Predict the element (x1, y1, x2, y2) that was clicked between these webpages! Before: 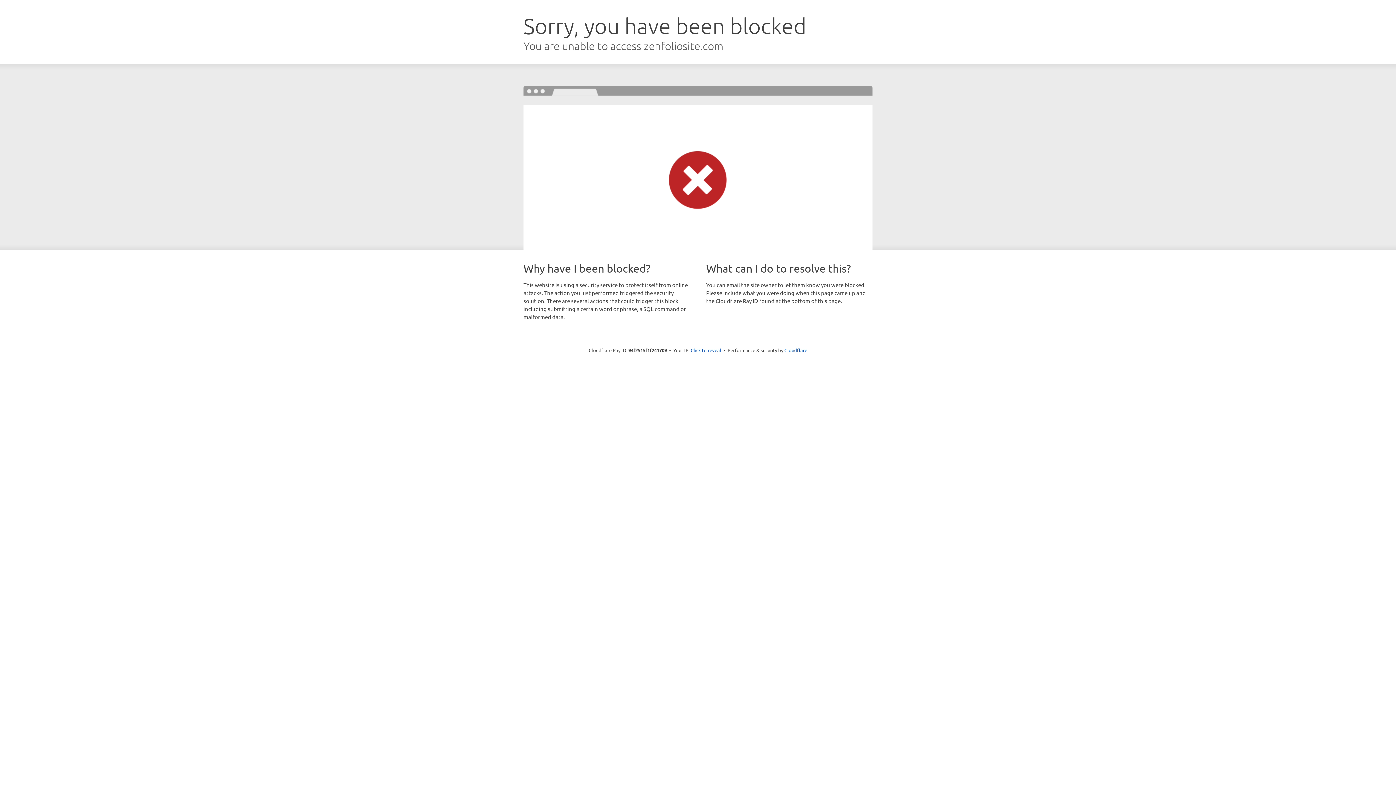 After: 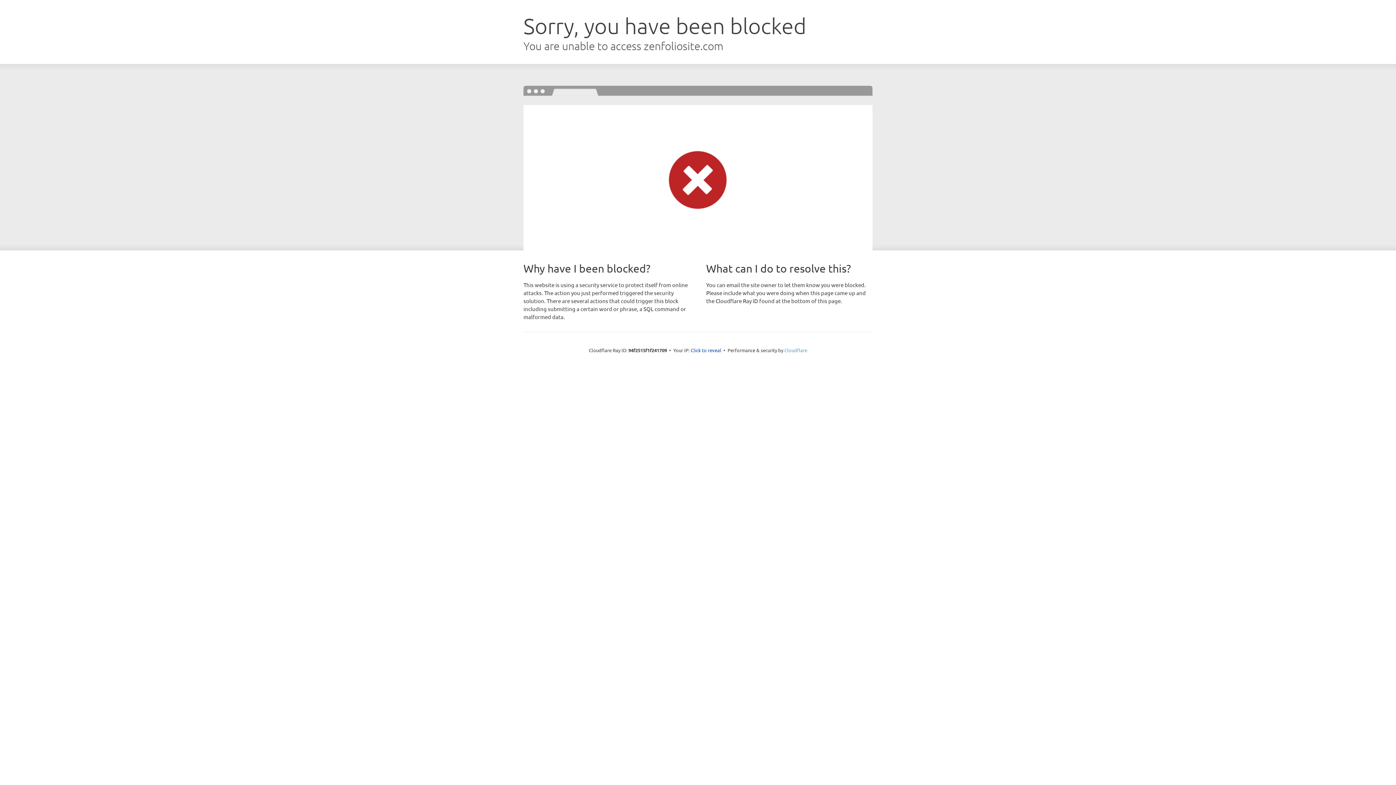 Action: bbox: (784, 347, 807, 353) label: Cloudflare